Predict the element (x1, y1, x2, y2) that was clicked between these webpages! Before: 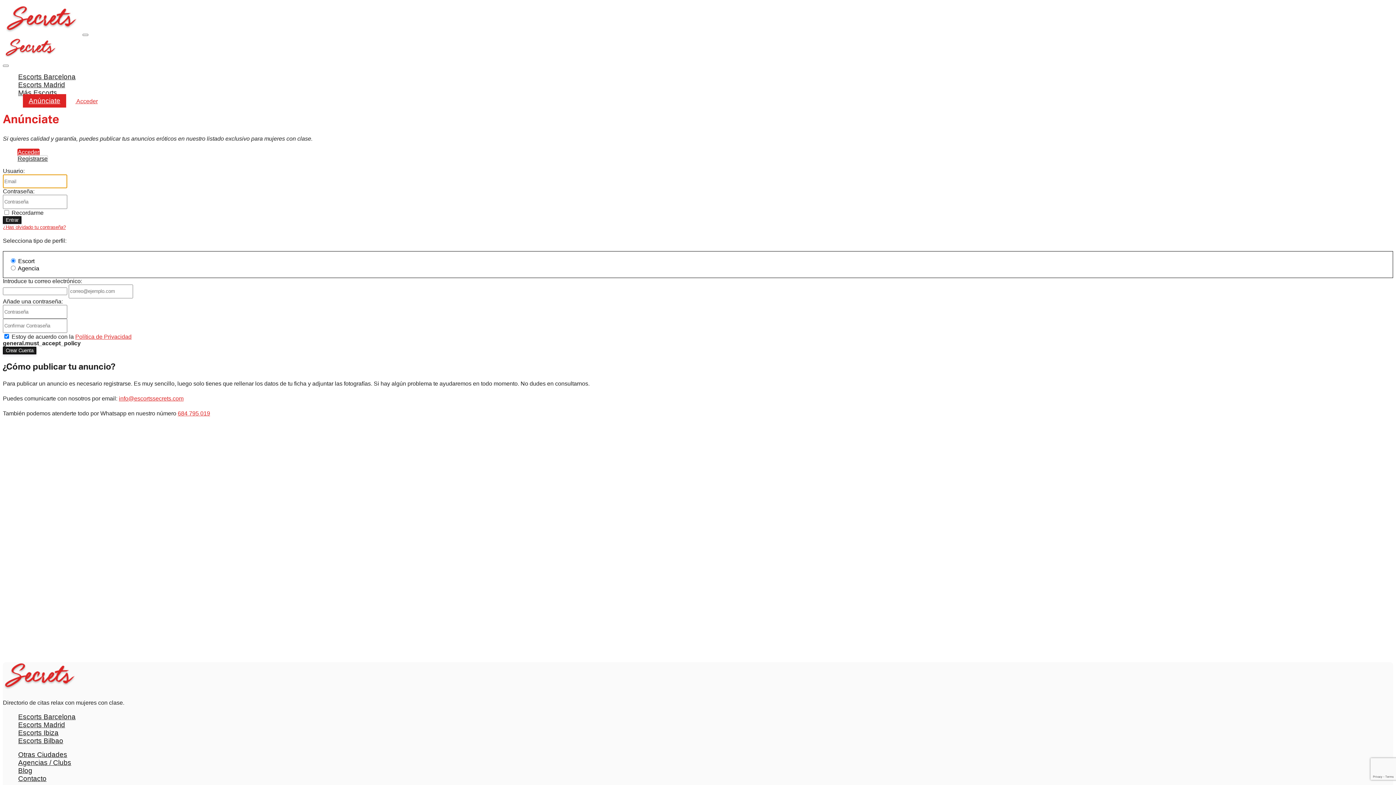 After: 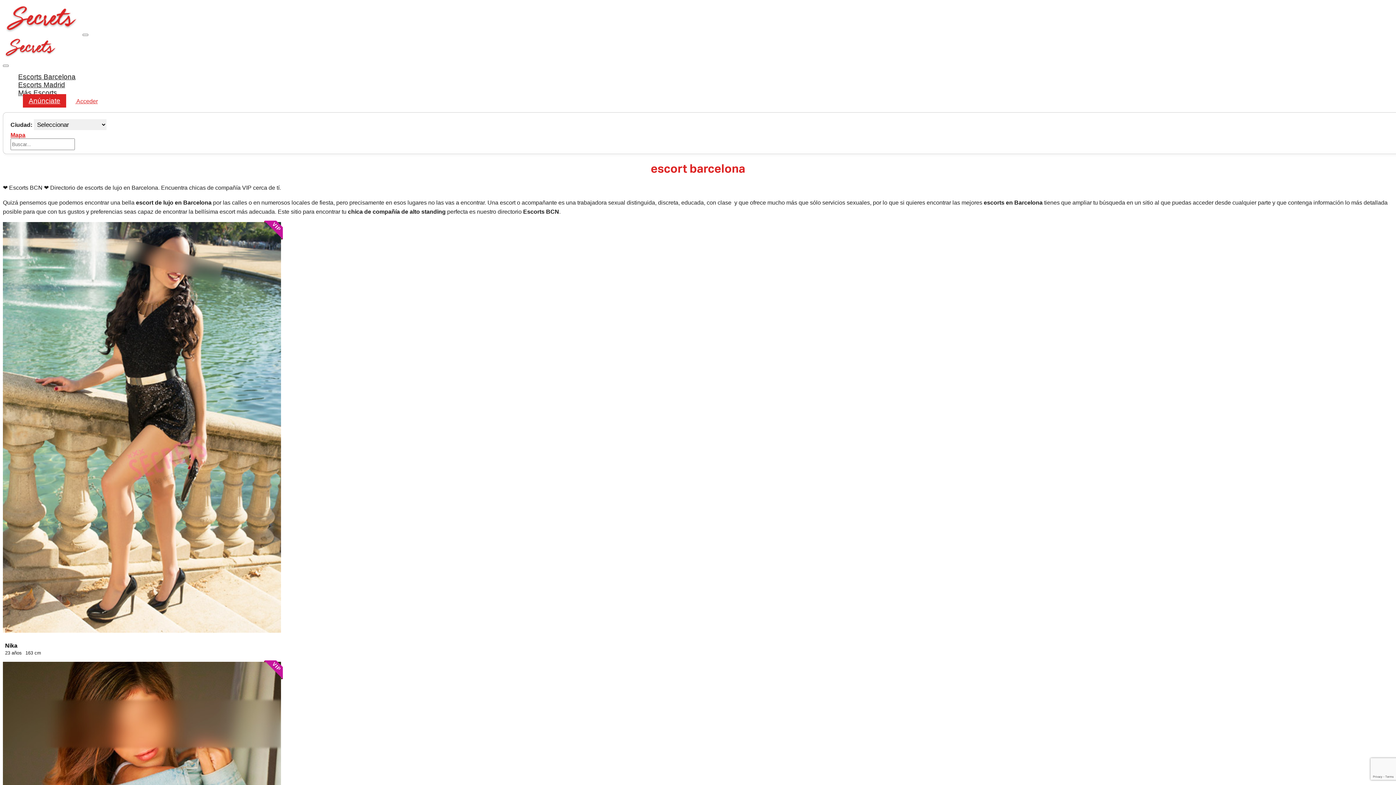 Action: bbox: (17, 713, 75, 721) label: Escorts Barcelona